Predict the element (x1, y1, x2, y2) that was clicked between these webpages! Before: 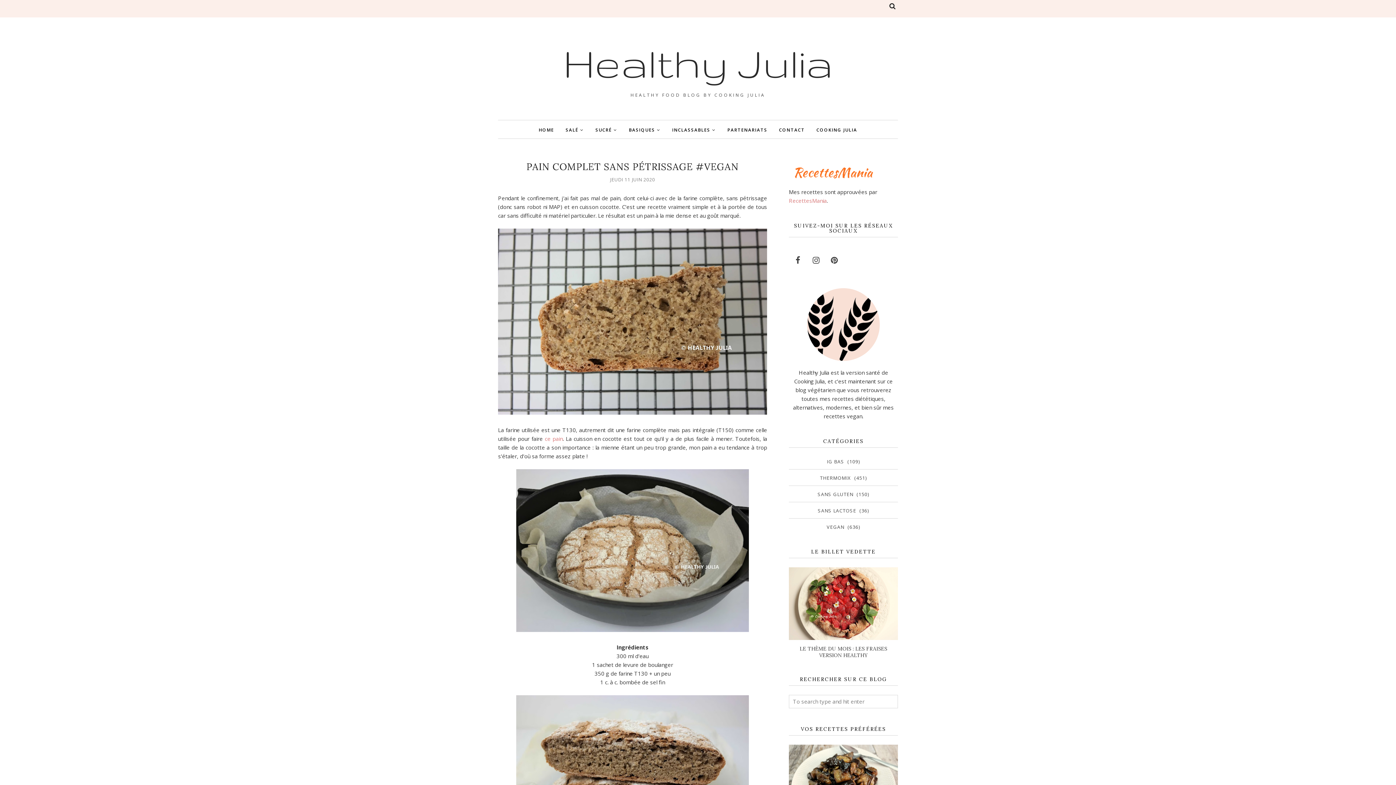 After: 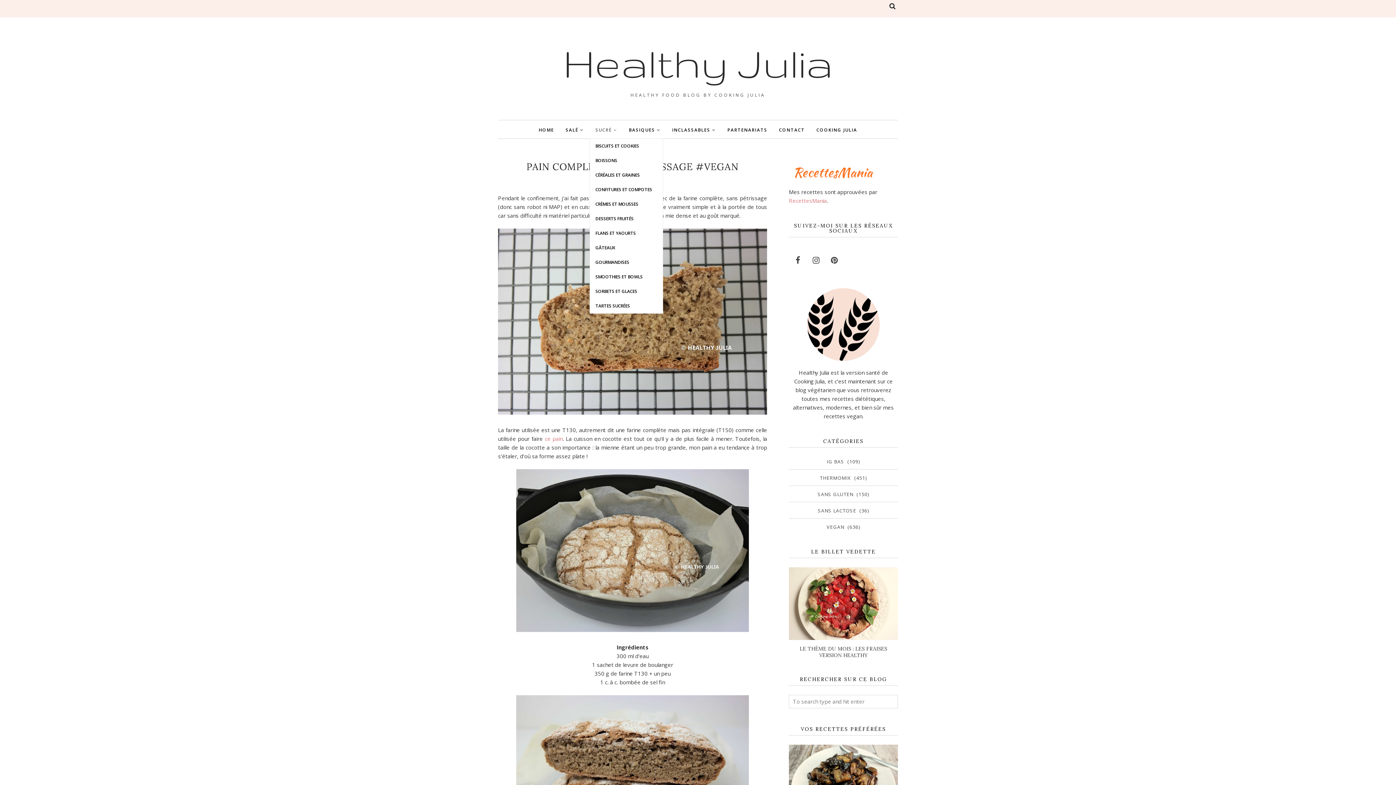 Action: label: SUCRÉ bbox: (589, 123, 623, 136)